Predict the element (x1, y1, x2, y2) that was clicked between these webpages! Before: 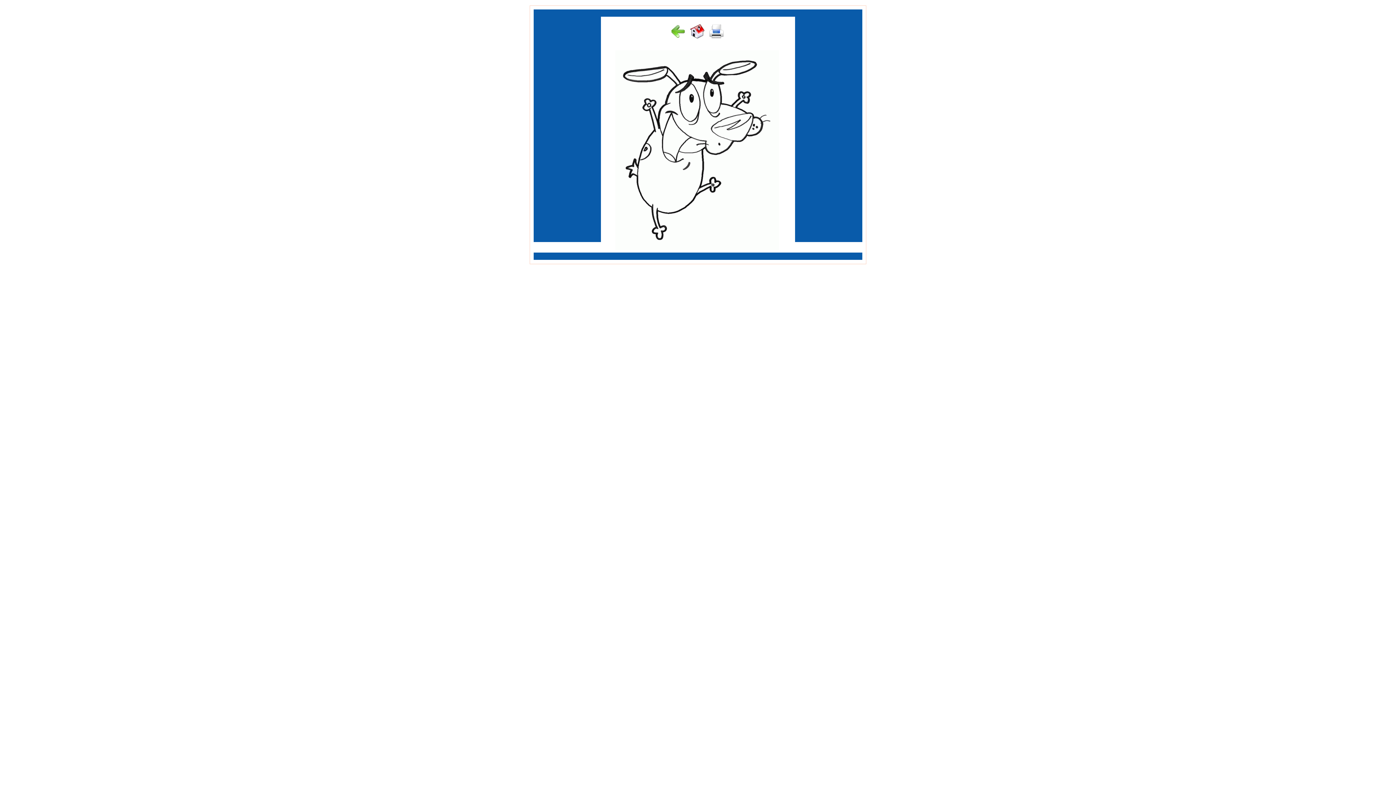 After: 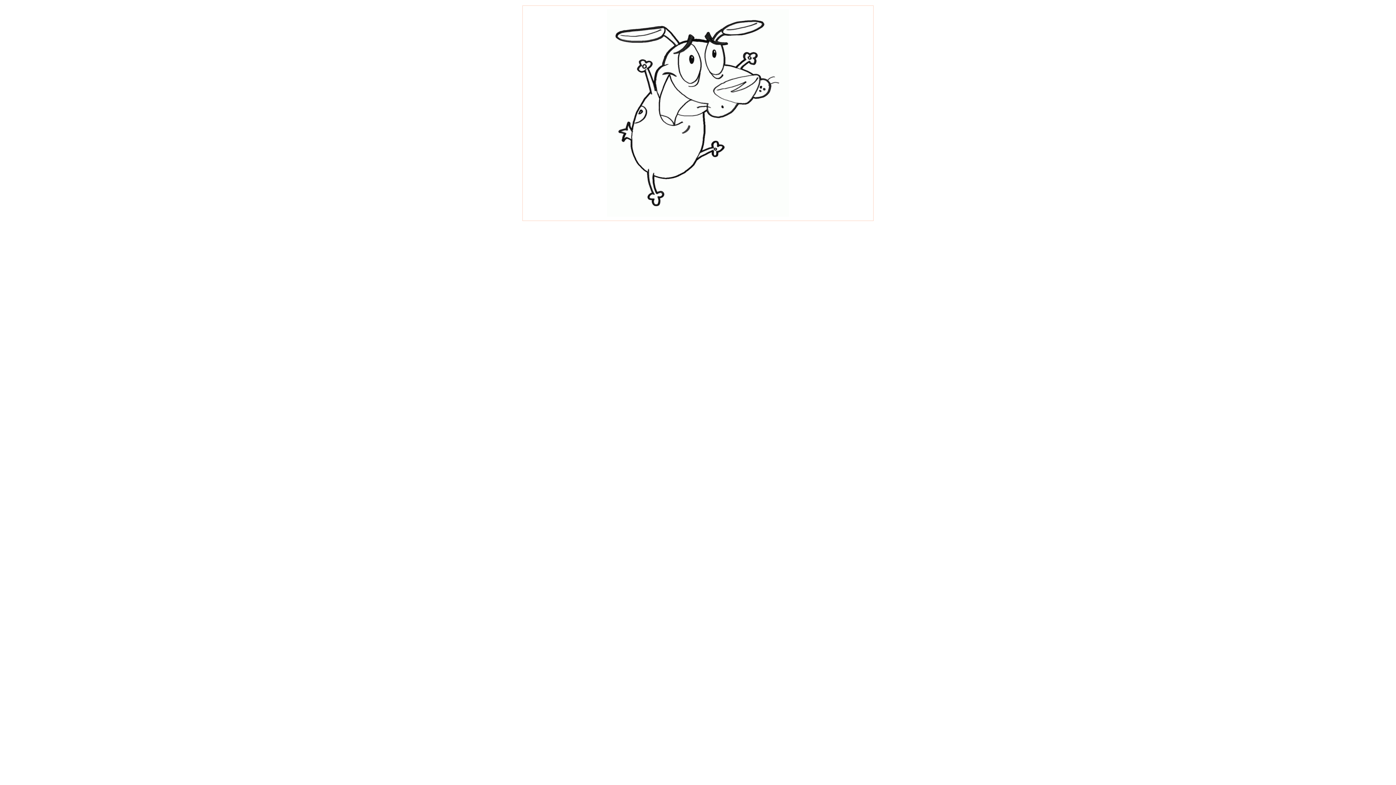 Action: bbox: (707, 35, 725, 39)